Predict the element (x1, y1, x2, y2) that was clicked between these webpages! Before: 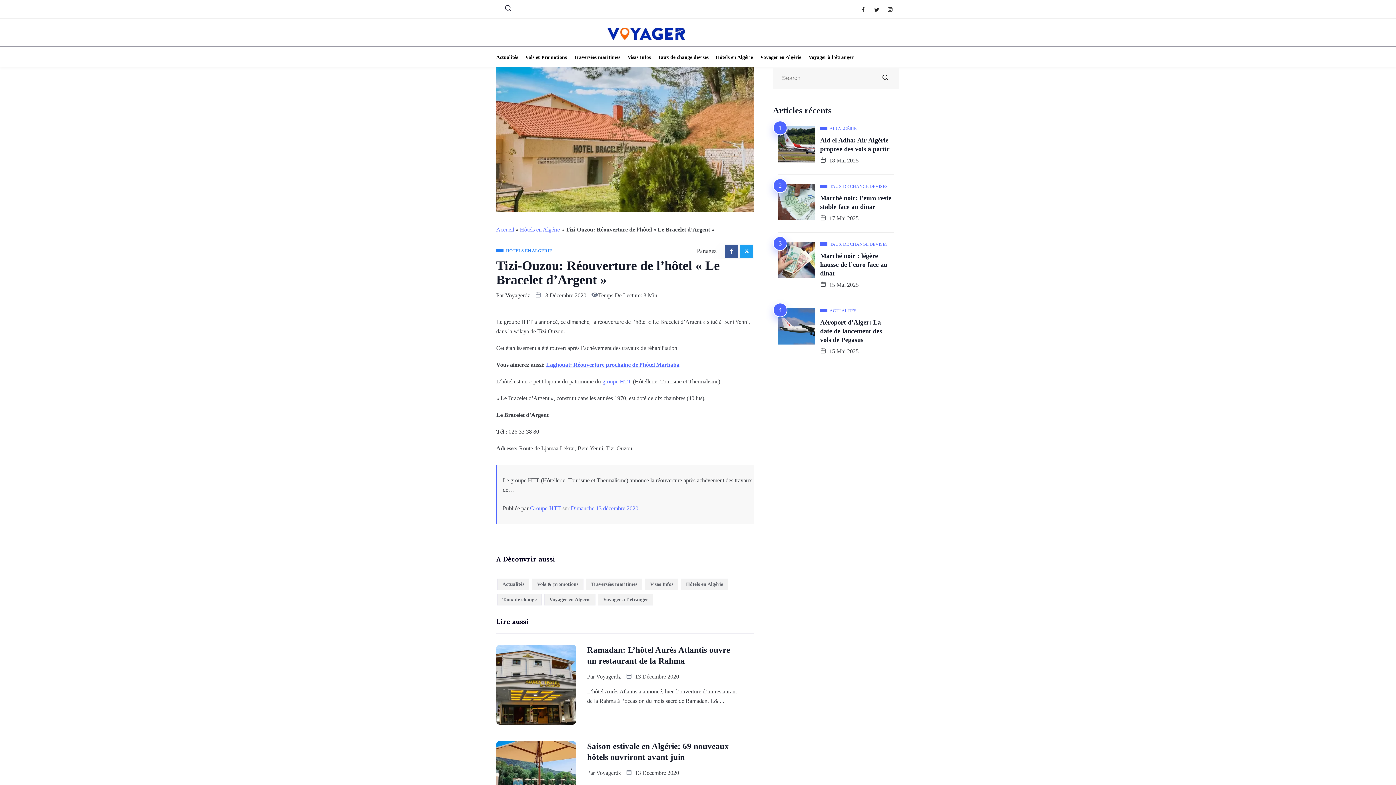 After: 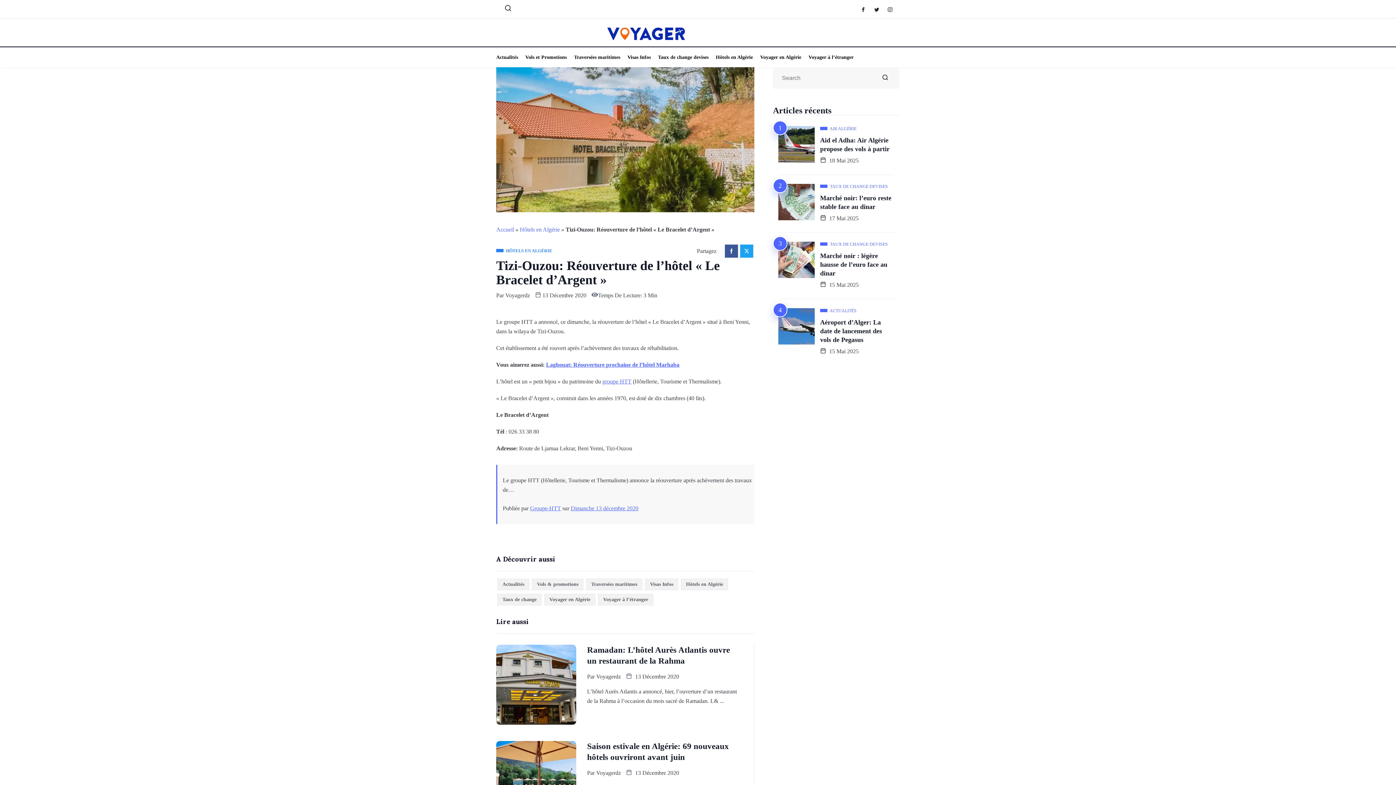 Action: bbox: (740, 244, 753, 257)